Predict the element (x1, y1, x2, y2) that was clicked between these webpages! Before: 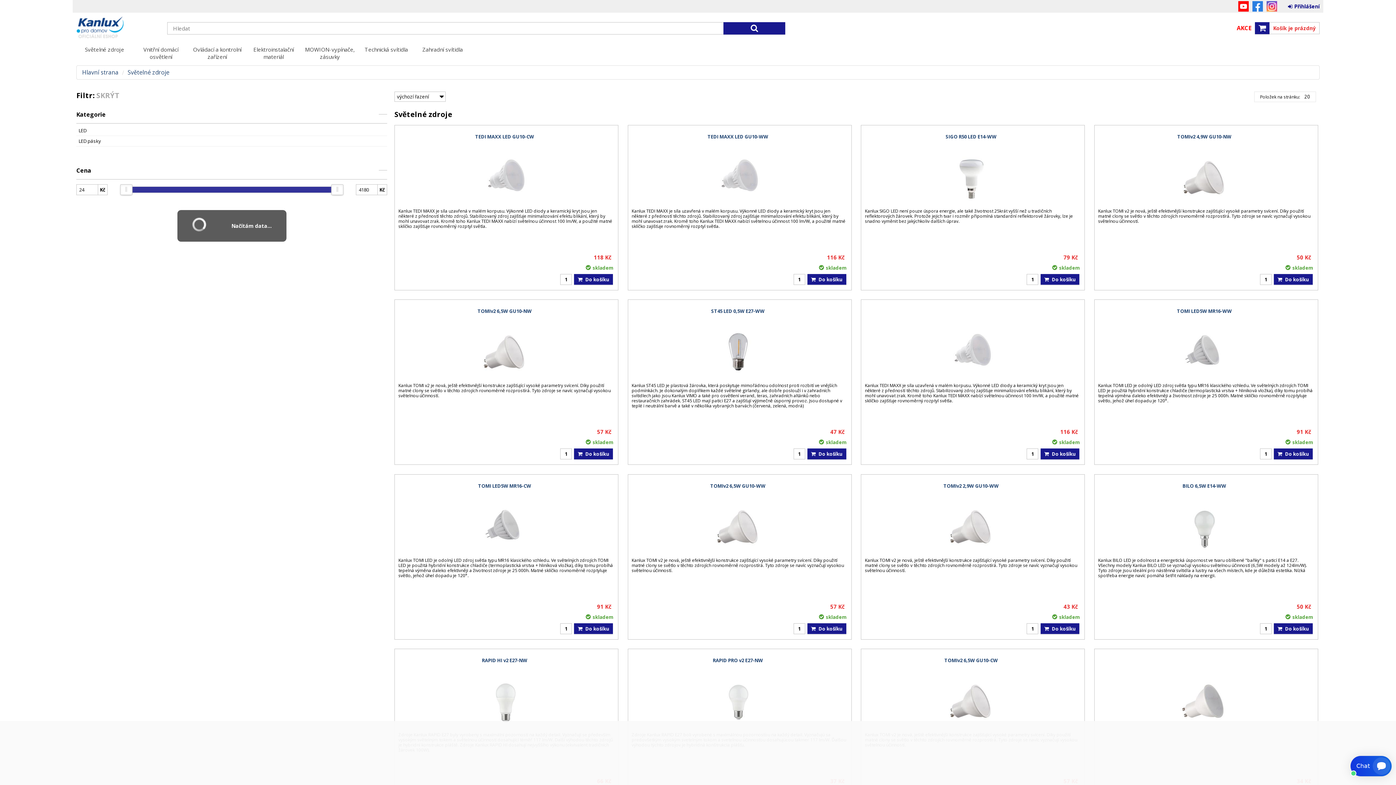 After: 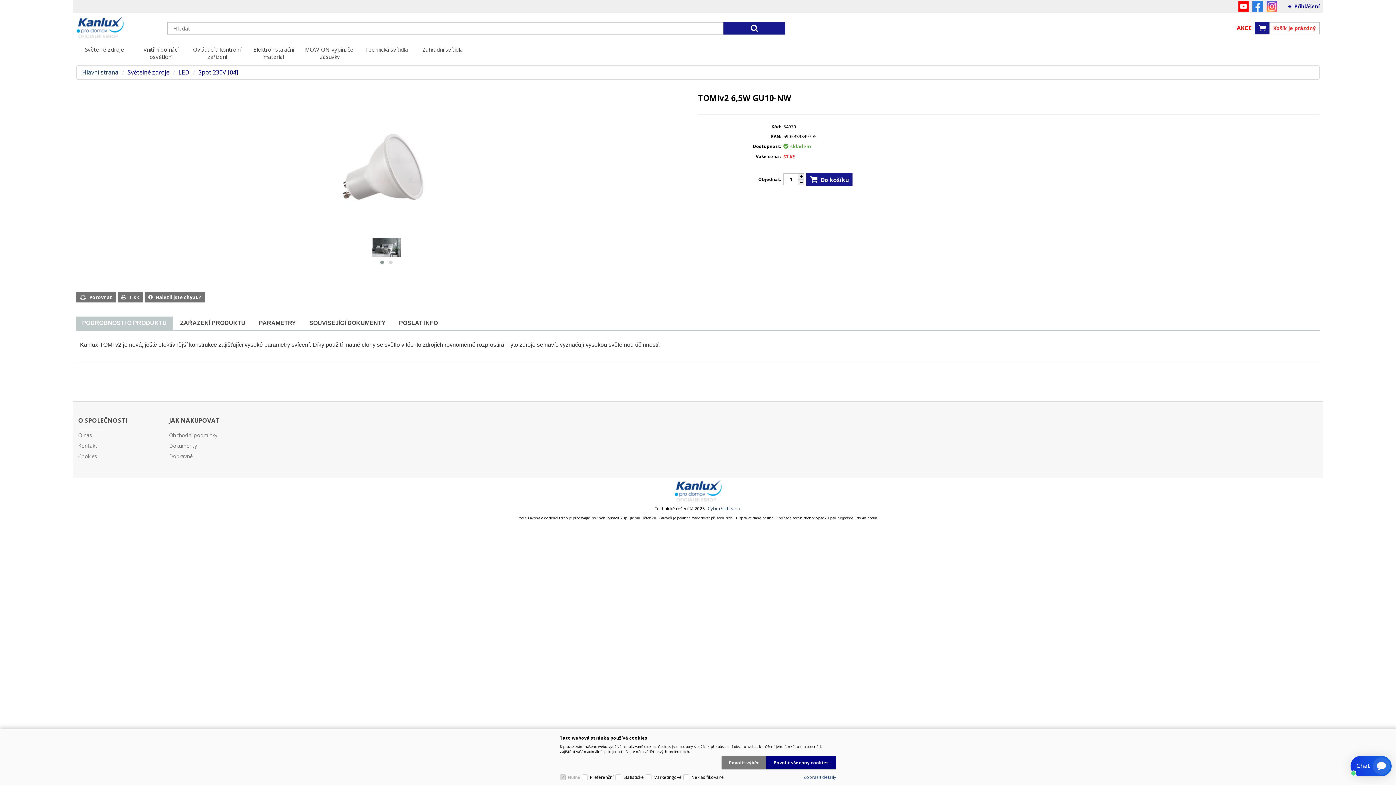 Action: bbox: (478, 326, 533, 381)